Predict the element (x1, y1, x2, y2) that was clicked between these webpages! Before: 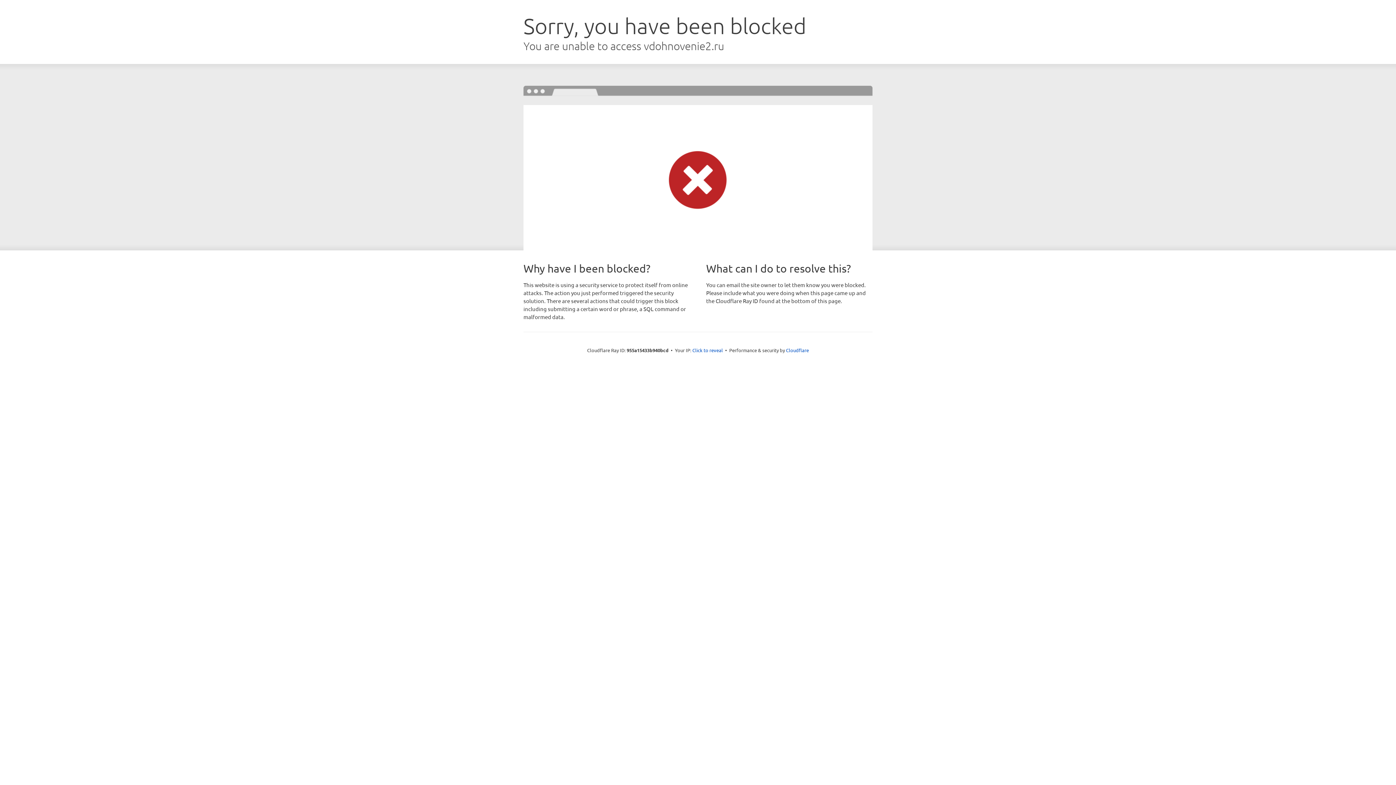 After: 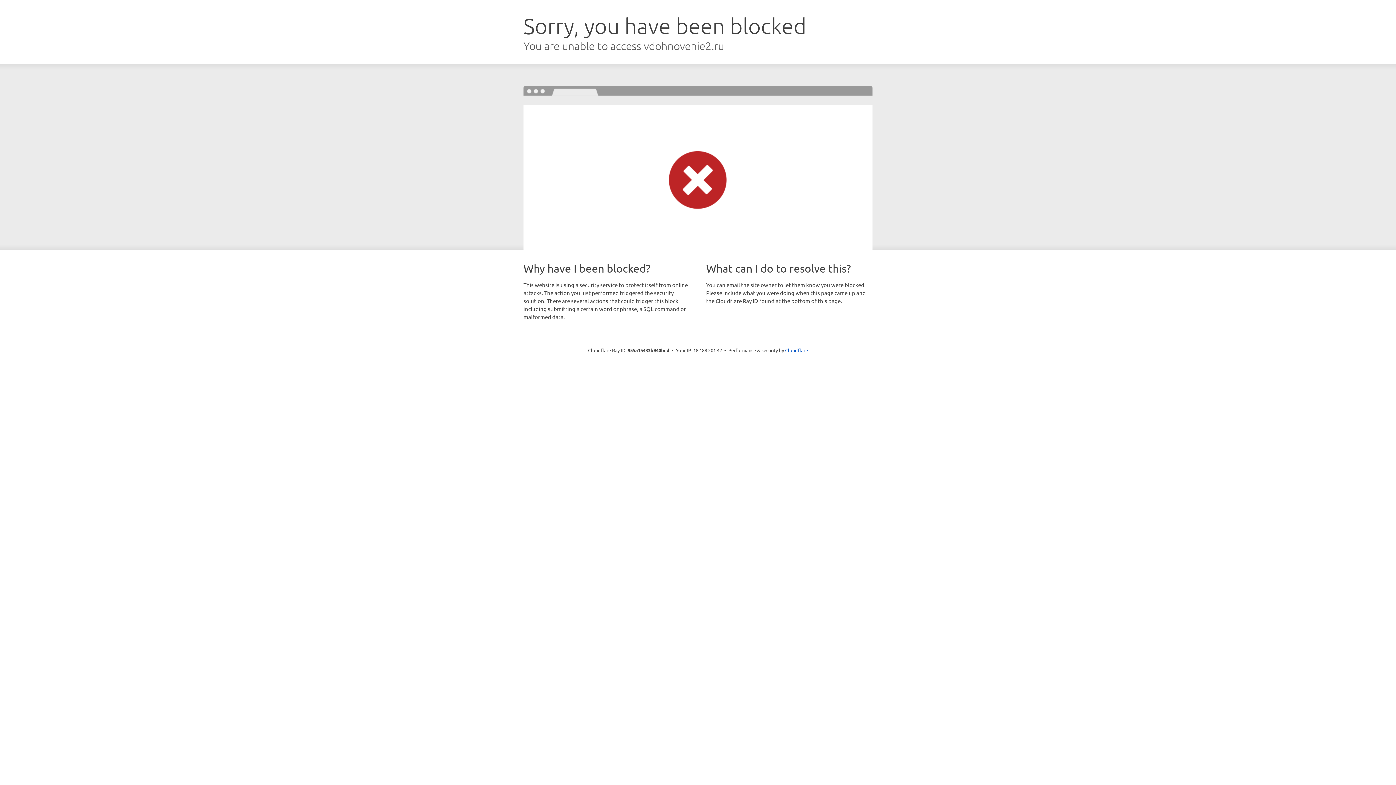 Action: bbox: (692, 346, 723, 353) label: Click to reveal